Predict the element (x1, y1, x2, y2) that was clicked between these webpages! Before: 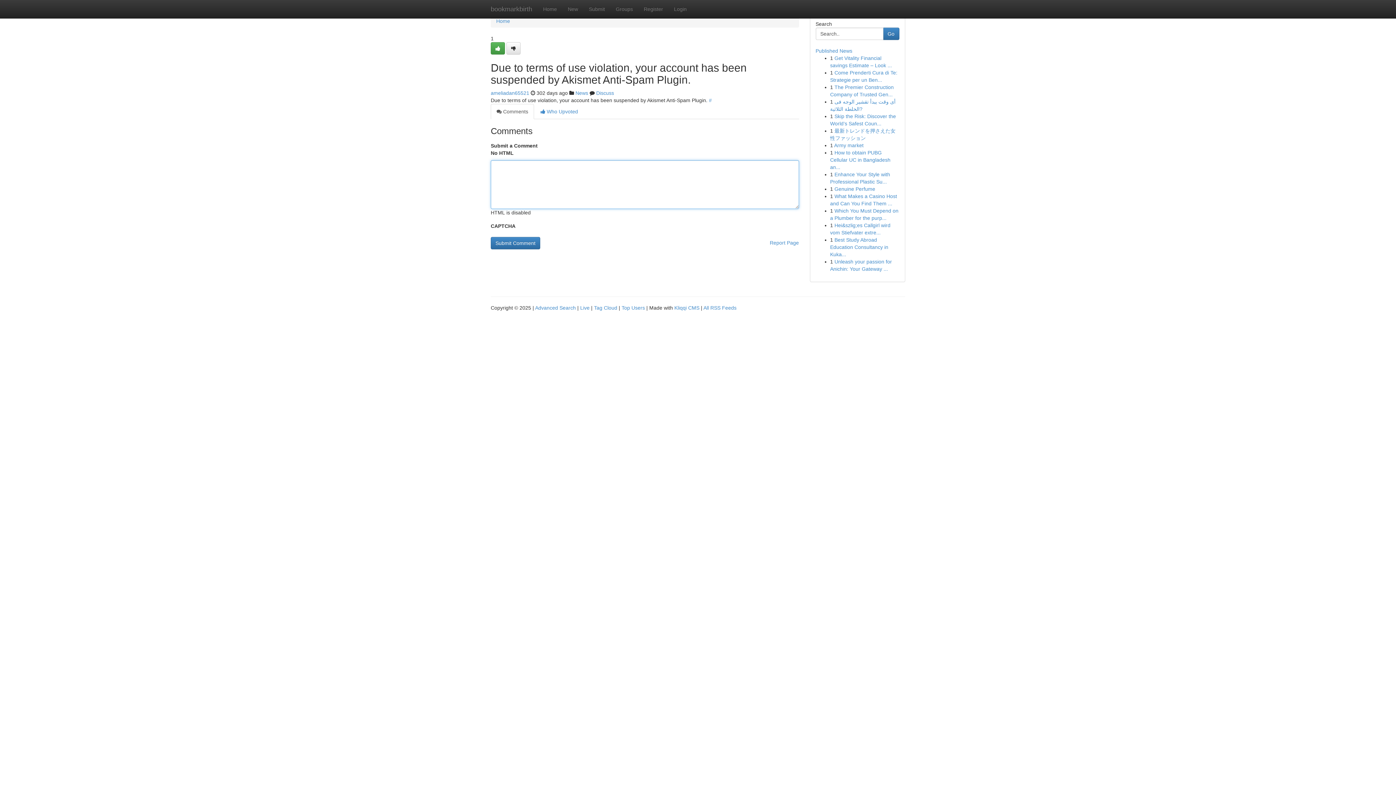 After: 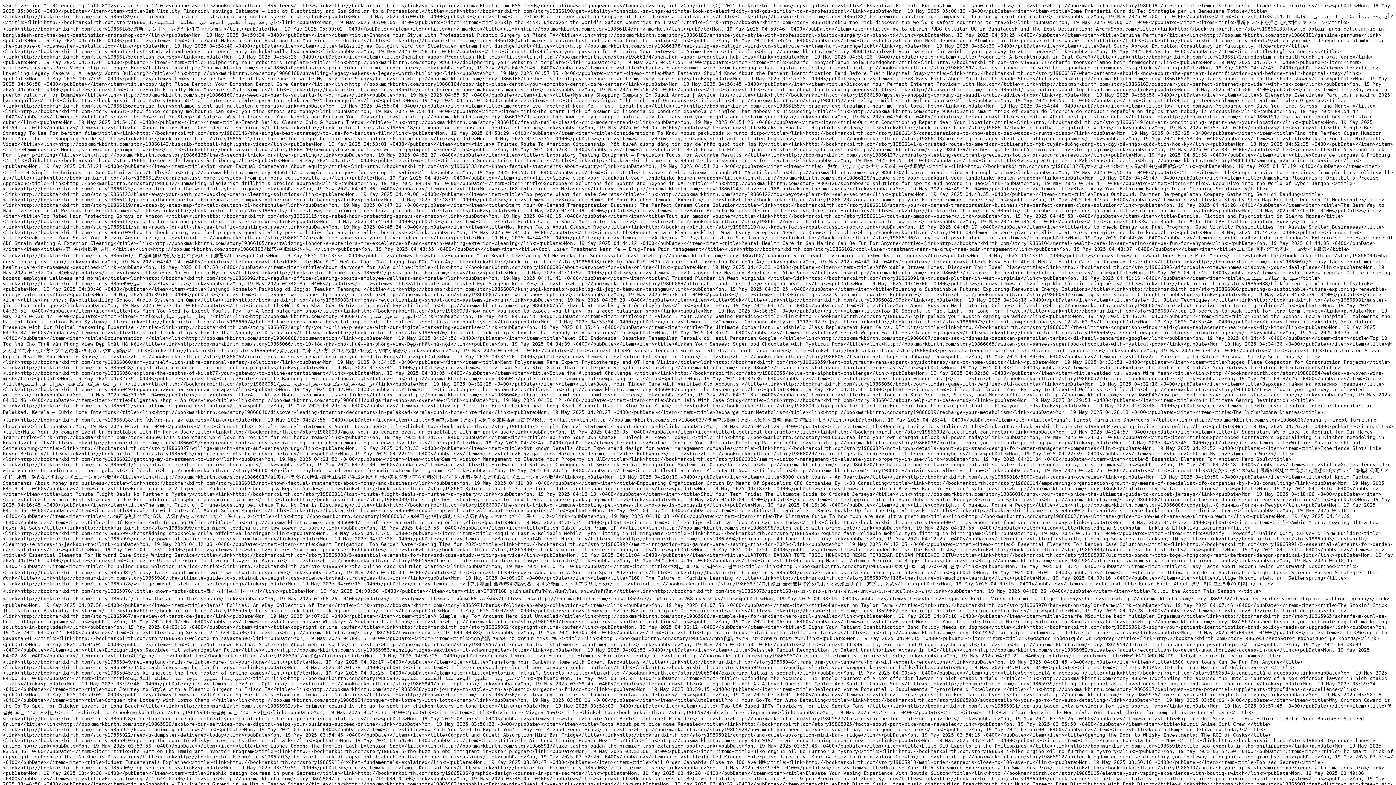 Action: label: All RSS Feeds bbox: (703, 305, 736, 310)